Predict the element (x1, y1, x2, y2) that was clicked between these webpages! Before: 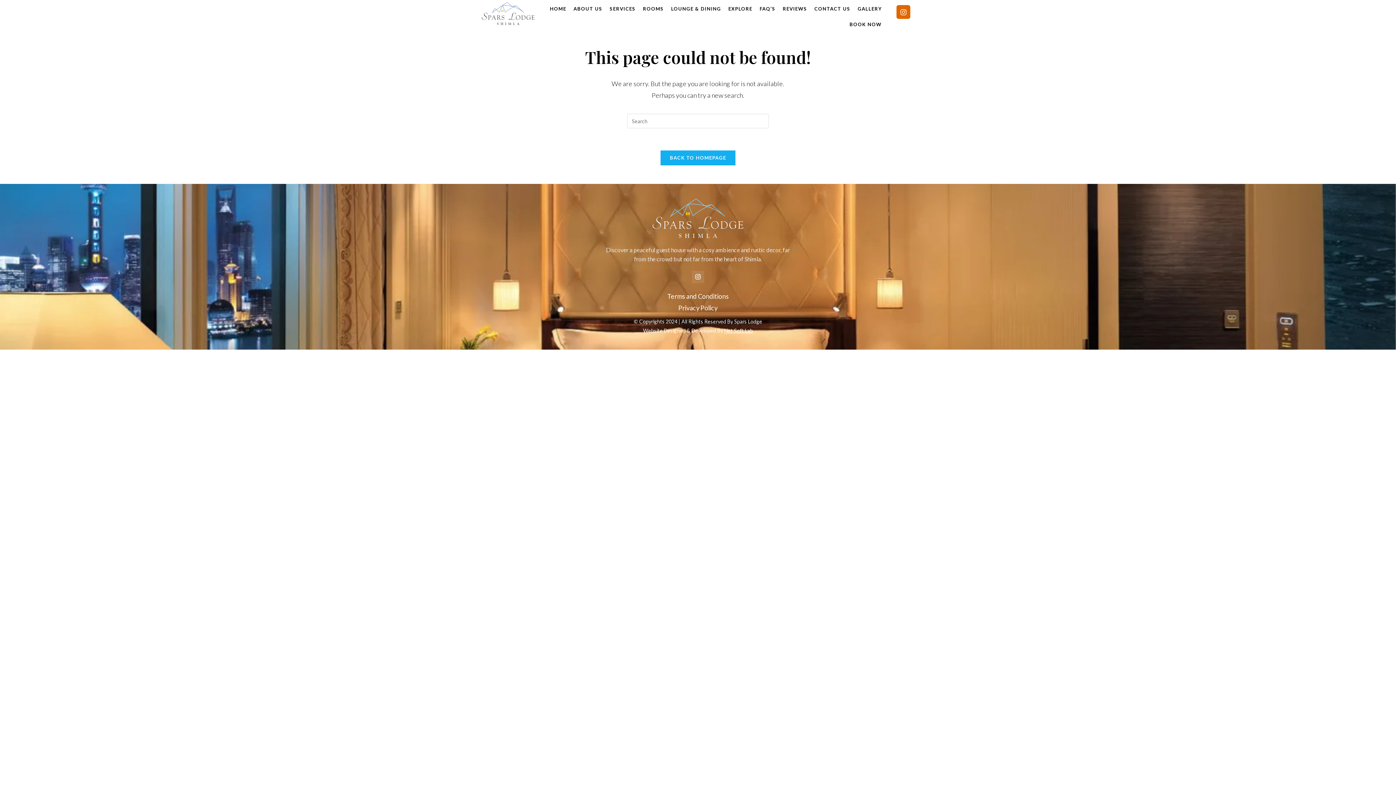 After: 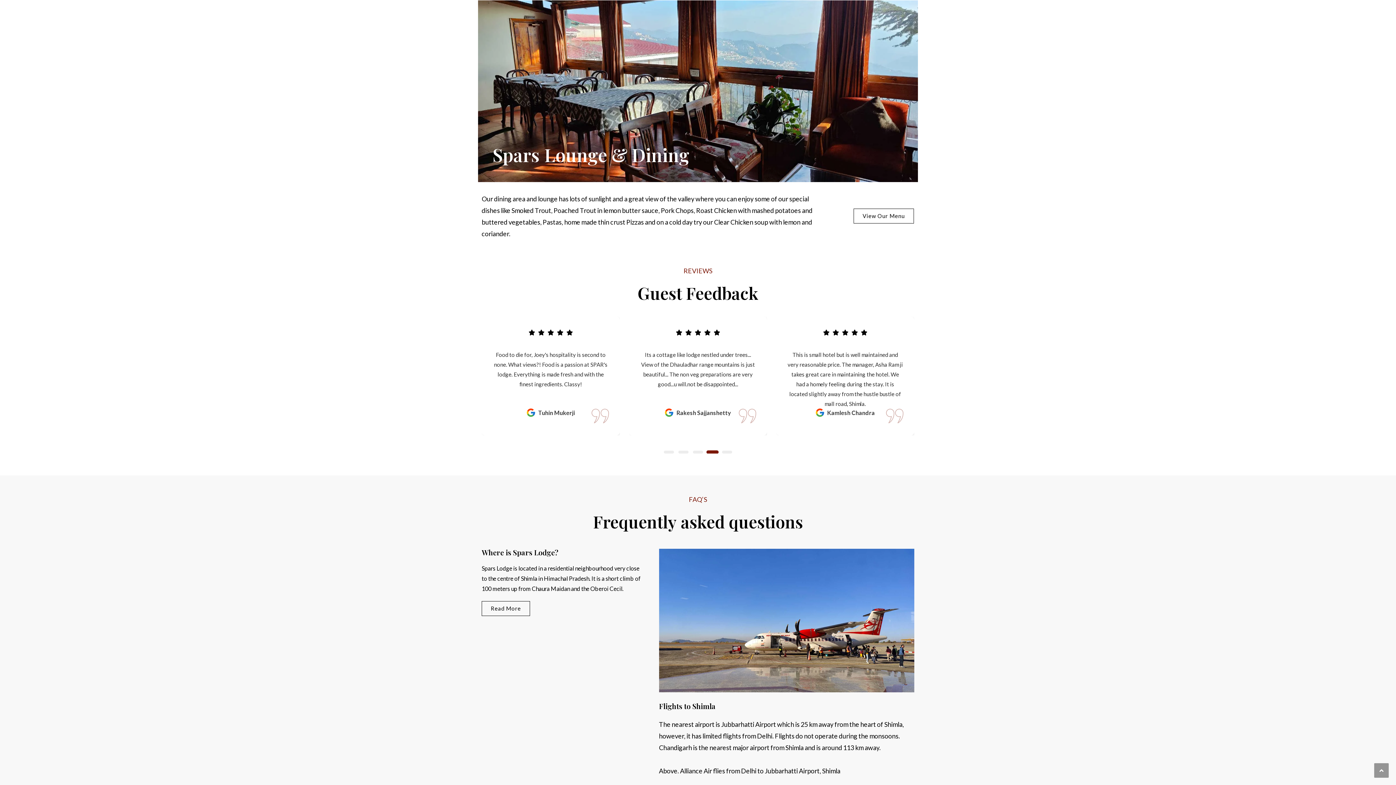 Action: bbox: (667, 1, 724, 16) label: LOUNGE & DINING